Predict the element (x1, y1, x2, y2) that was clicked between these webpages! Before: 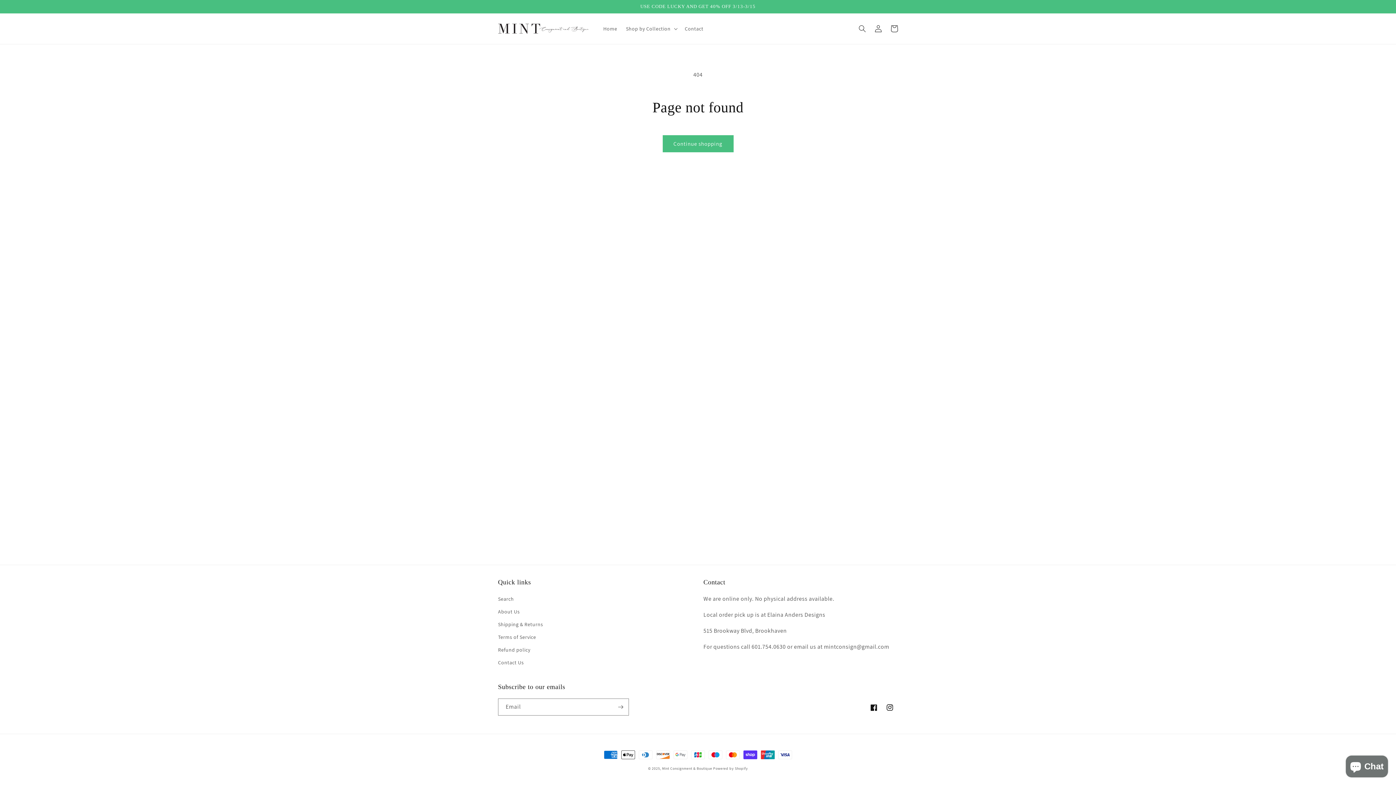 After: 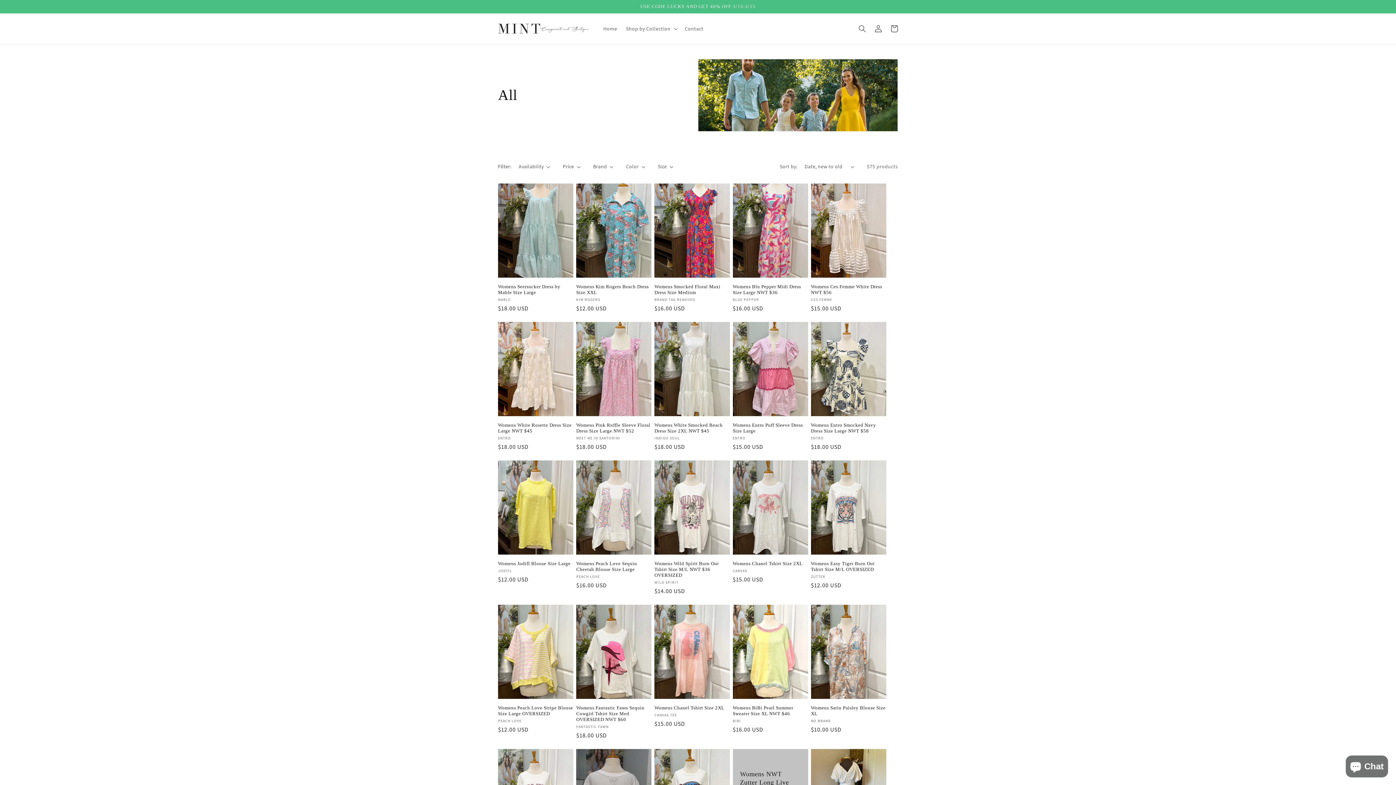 Action: bbox: (662, 135, 733, 152) label: Continue shopping